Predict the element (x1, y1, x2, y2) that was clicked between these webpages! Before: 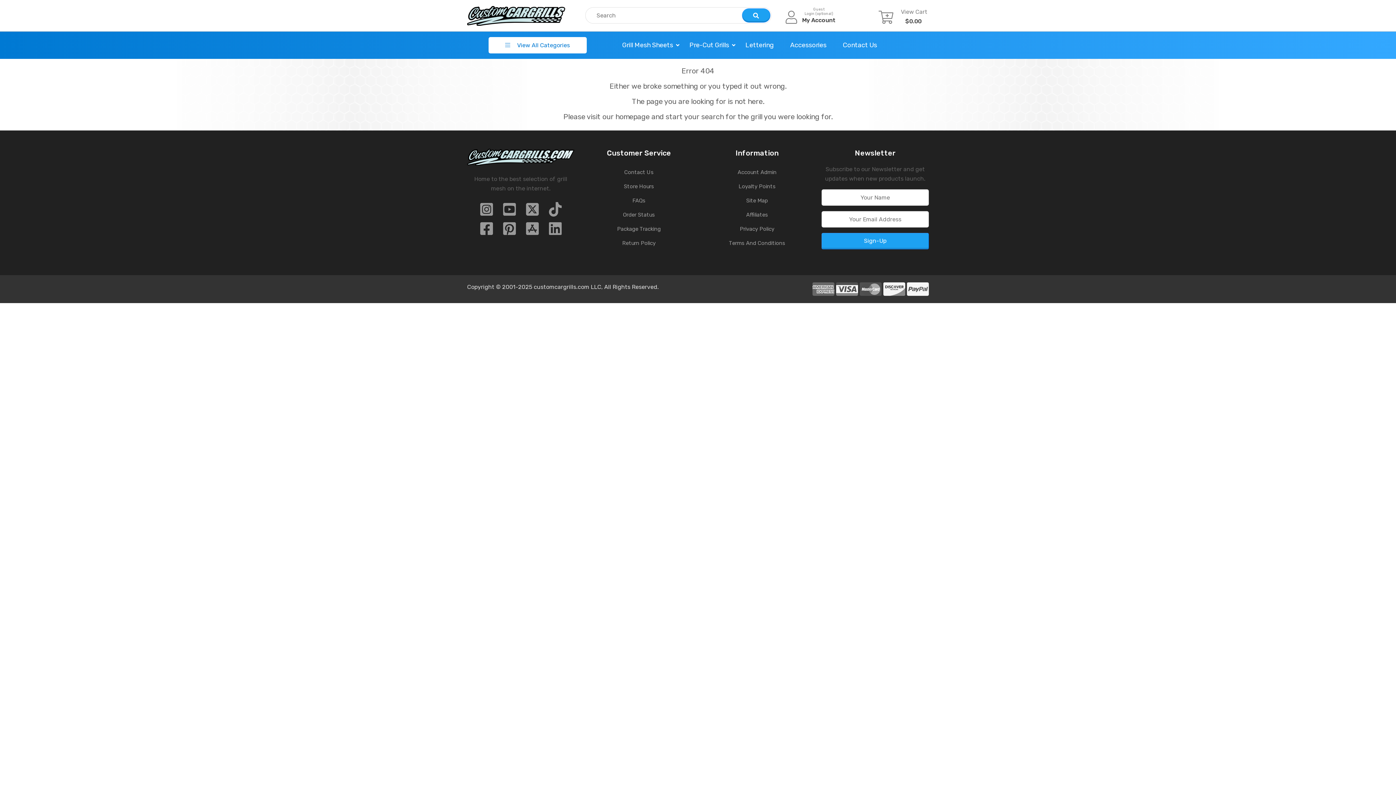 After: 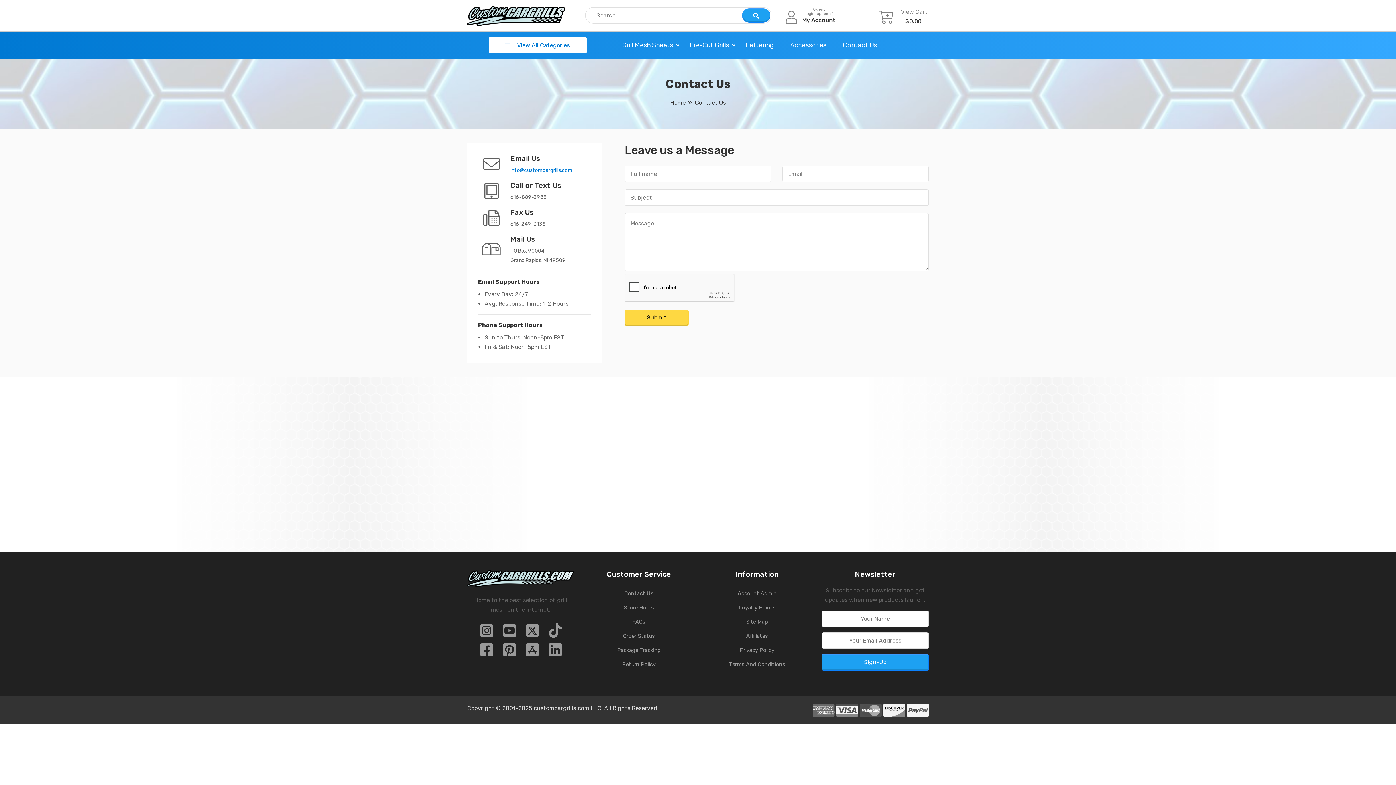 Action: bbox: (624, 183, 654, 189) label: Store Hours